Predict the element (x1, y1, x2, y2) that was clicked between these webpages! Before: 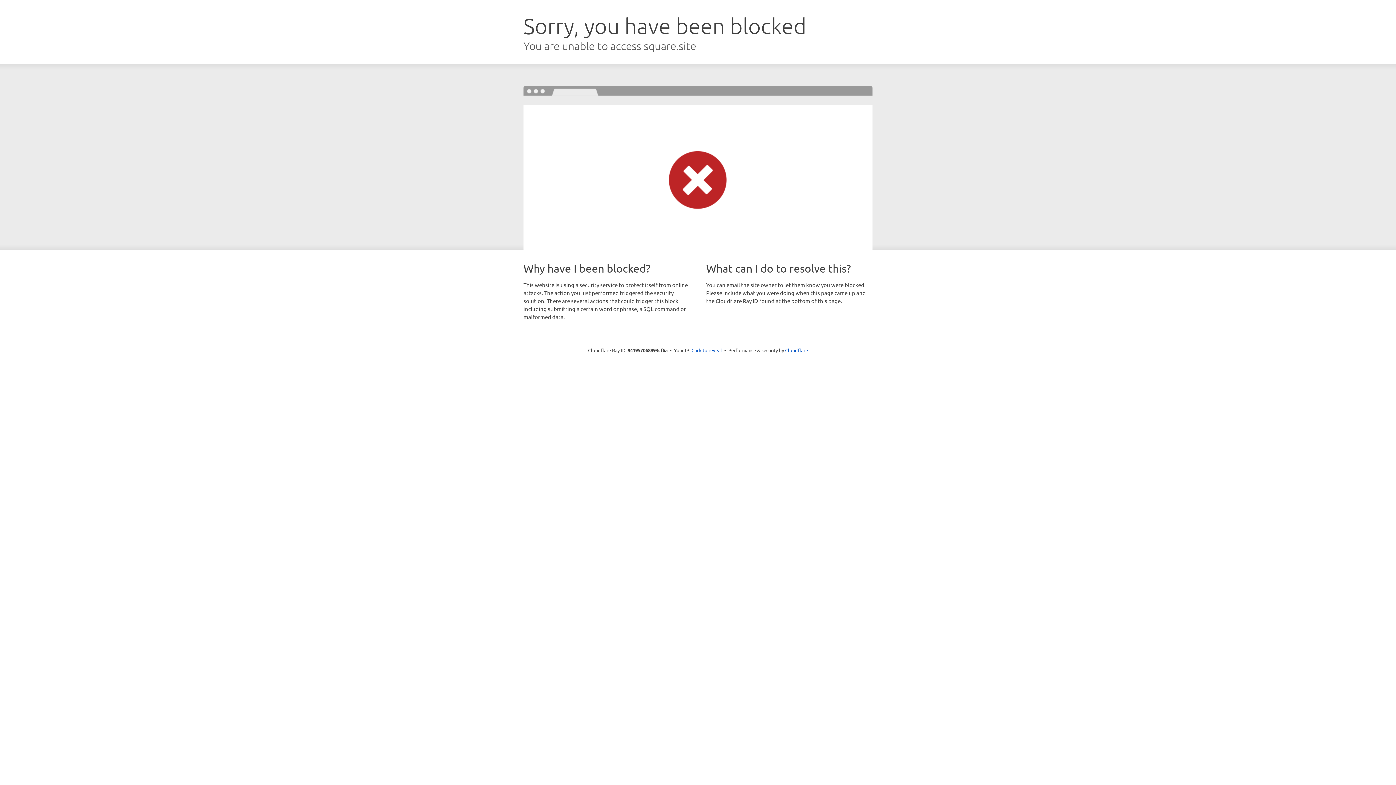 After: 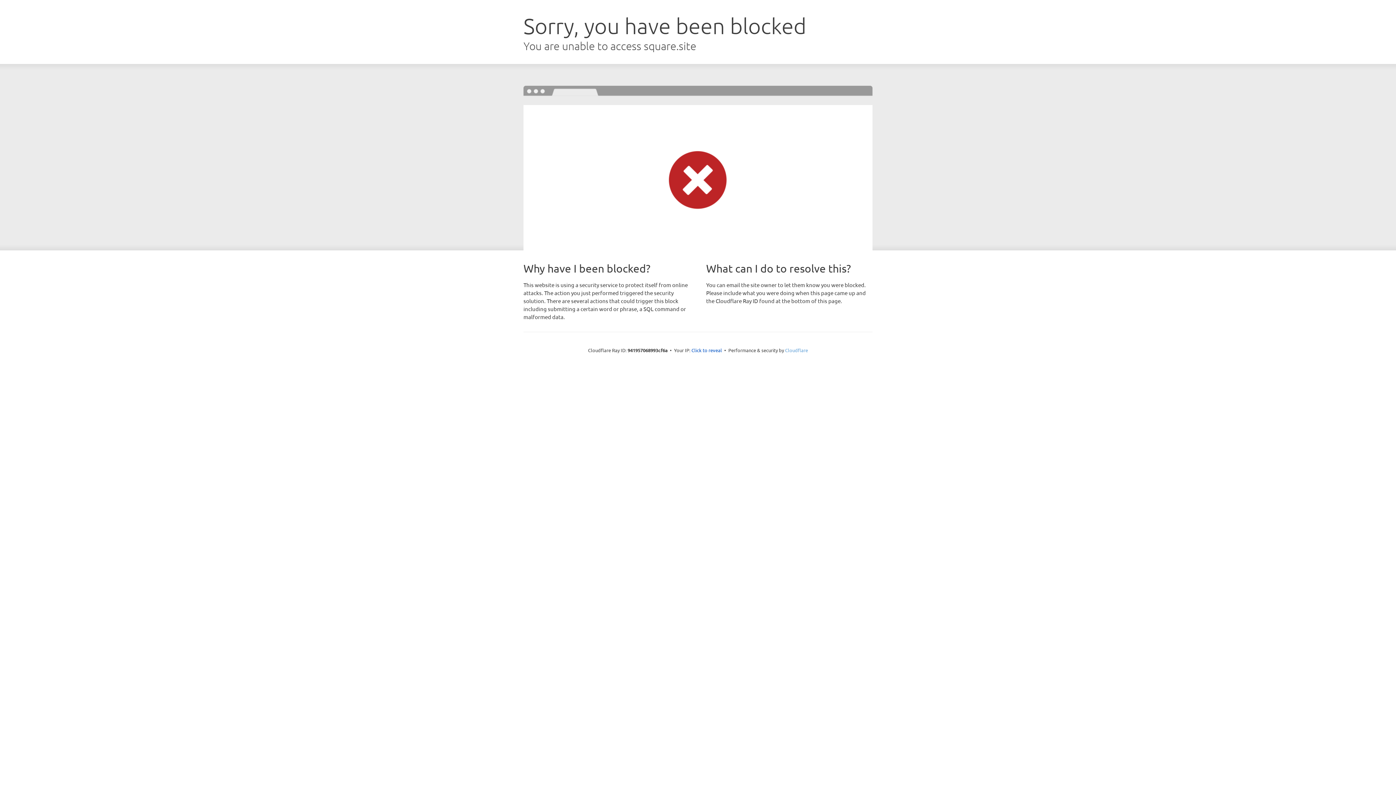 Action: bbox: (785, 347, 808, 353) label: Cloudflare